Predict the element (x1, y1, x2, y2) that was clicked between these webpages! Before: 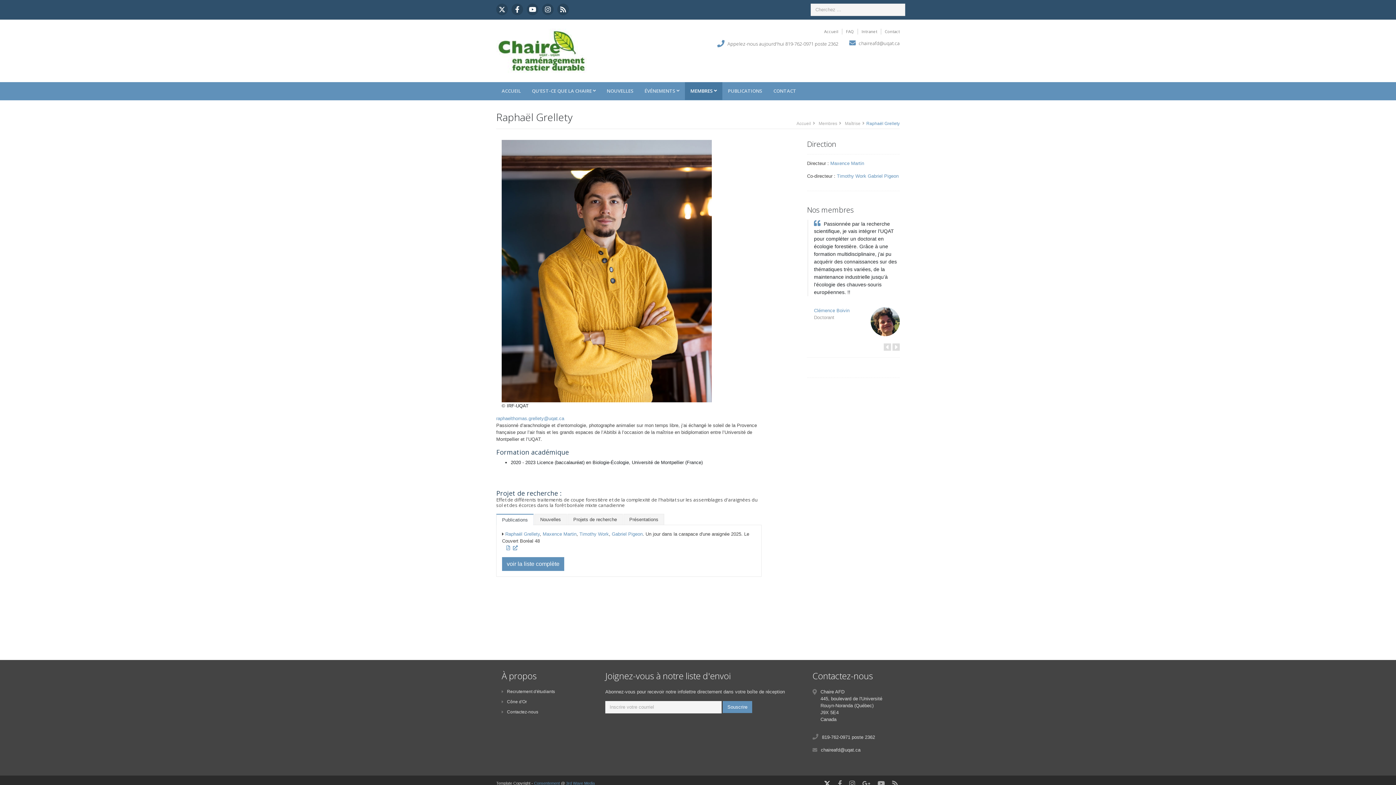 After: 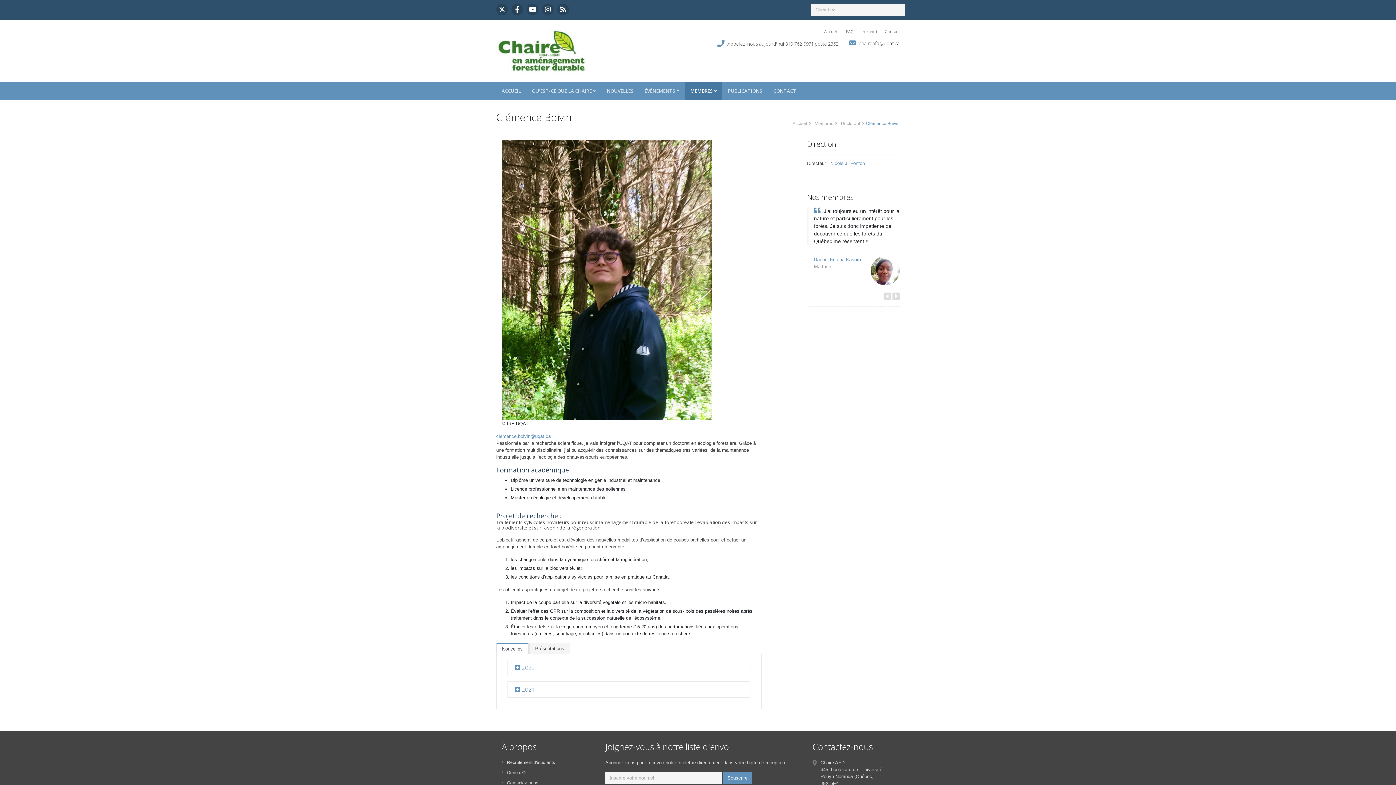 Action: bbox: (814, 308, 849, 313) label: Clémence Boivin